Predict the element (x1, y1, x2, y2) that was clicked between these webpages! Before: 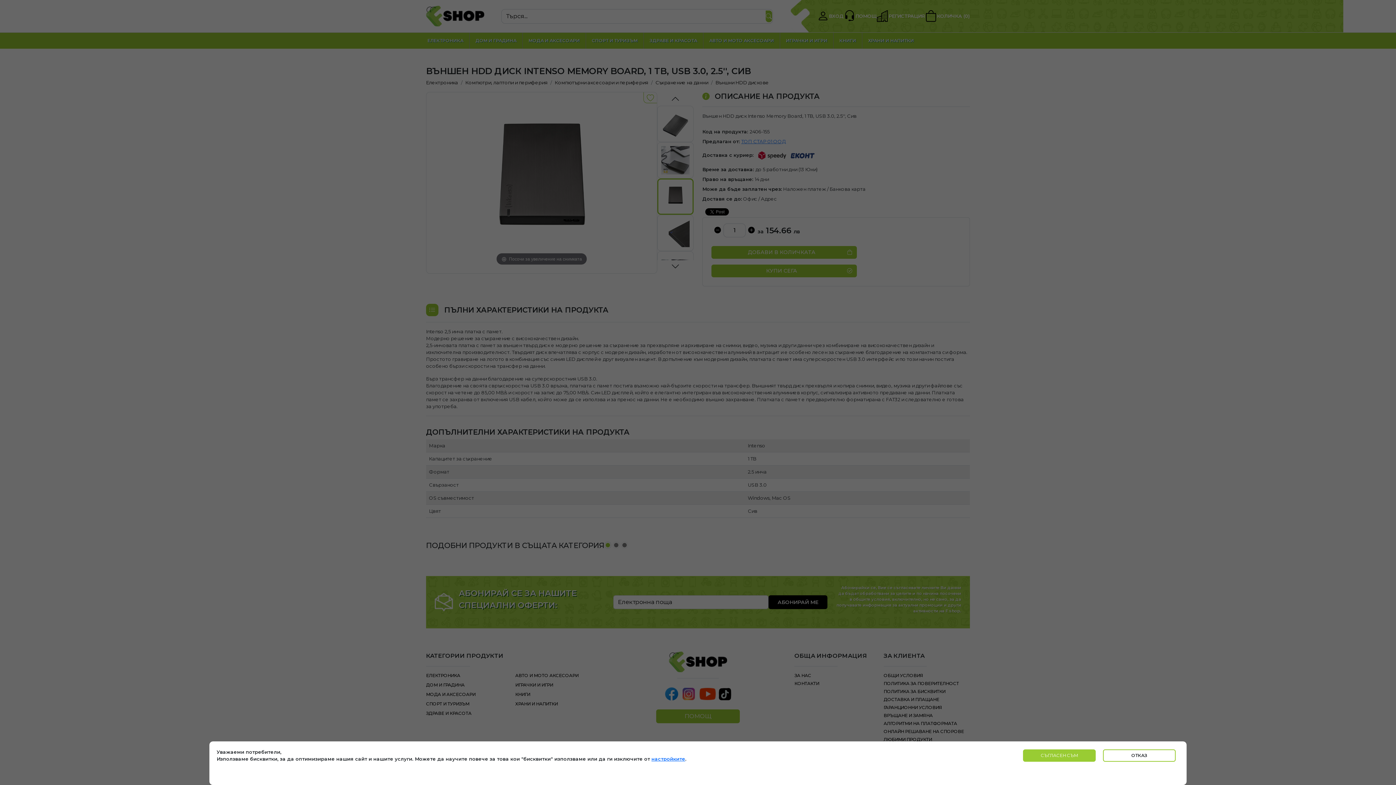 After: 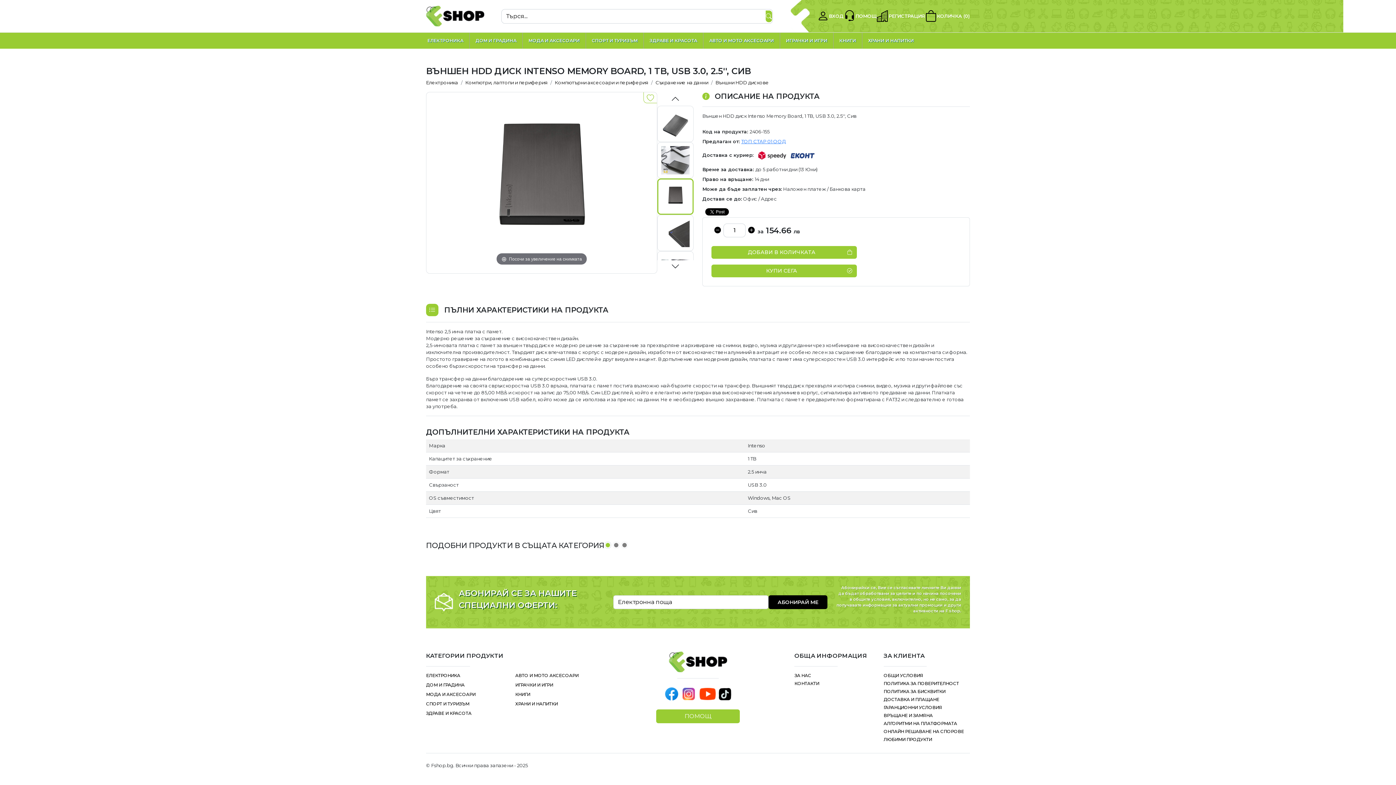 Action: bbox: (1023, 749, 1096, 762) label: СЪГЛАСЕН СЪМ